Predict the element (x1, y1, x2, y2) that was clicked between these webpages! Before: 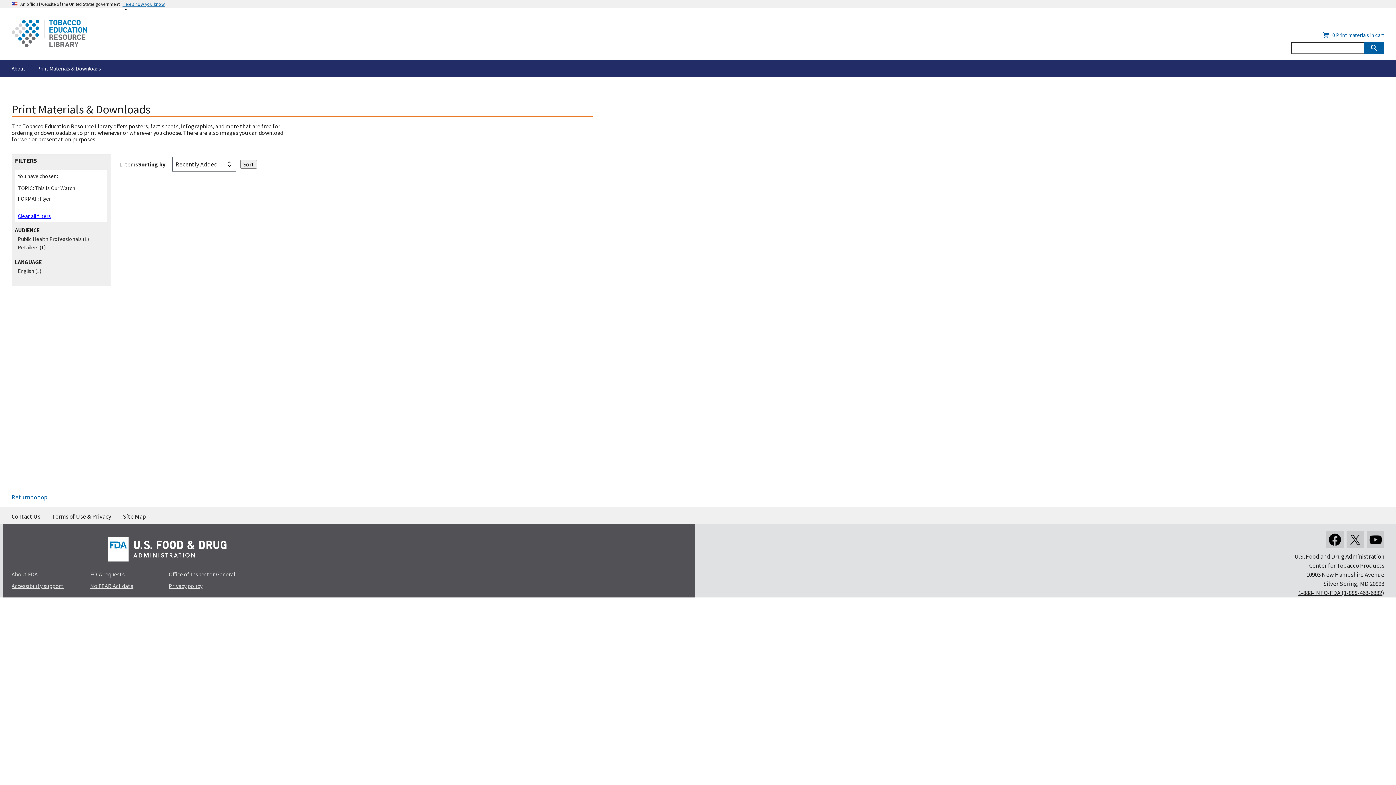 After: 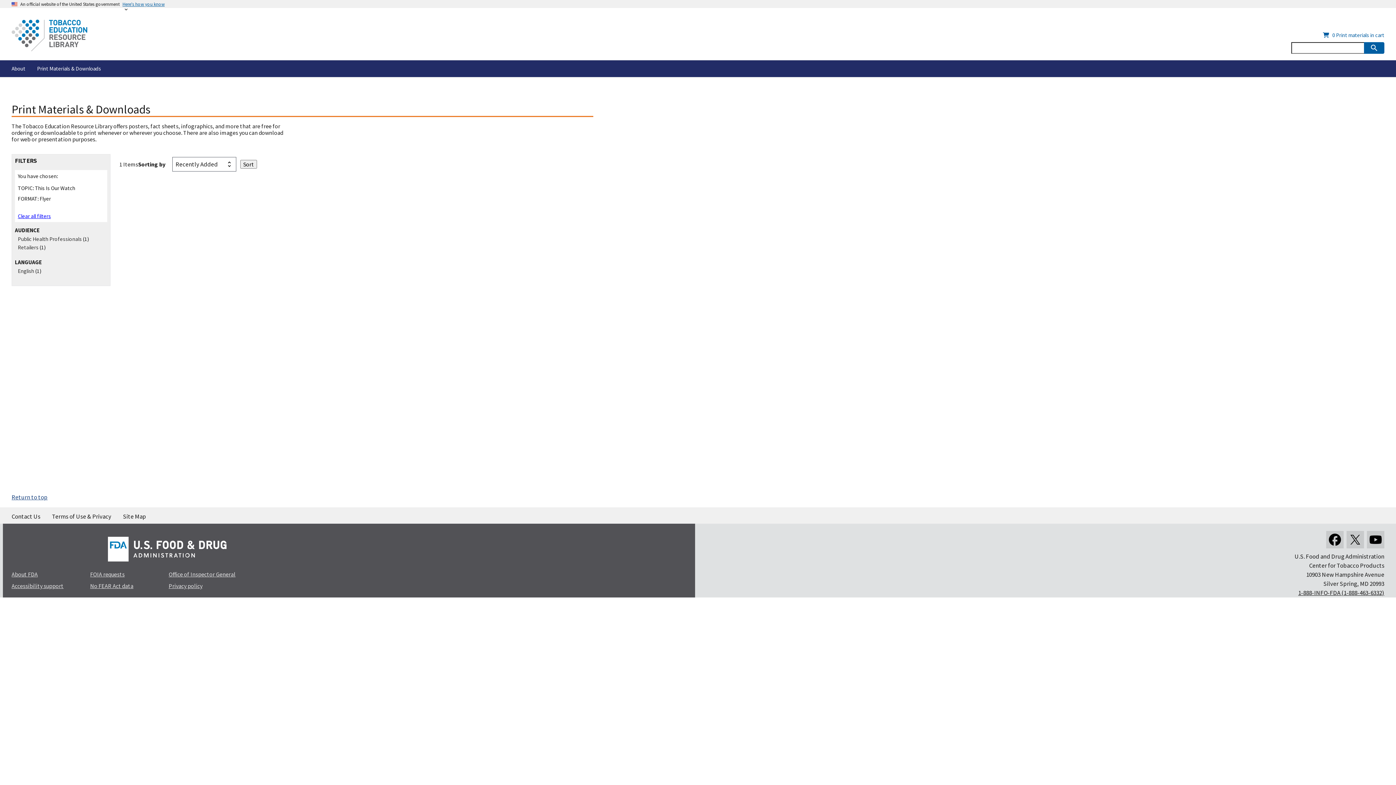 Action: bbox: (11, 493, 47, 501) label: Return to top